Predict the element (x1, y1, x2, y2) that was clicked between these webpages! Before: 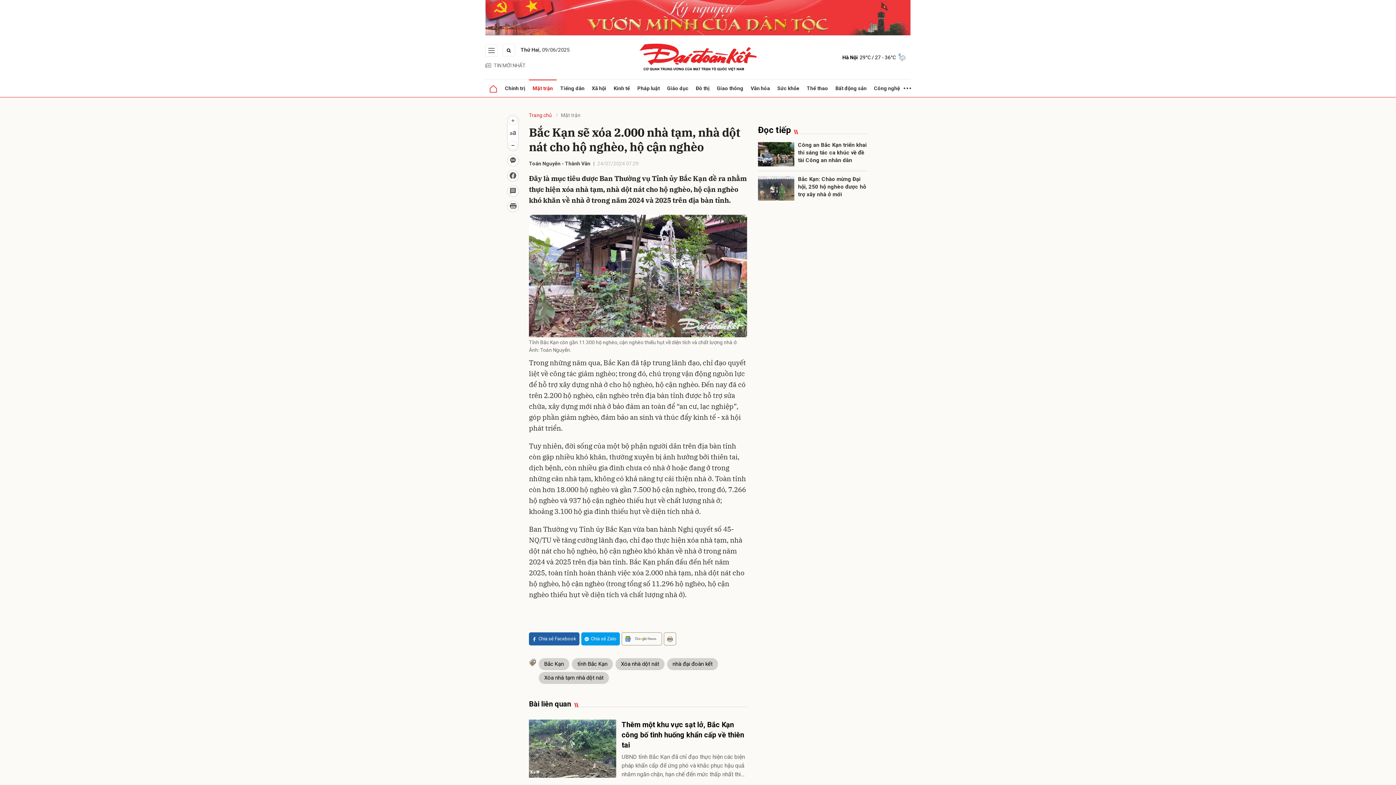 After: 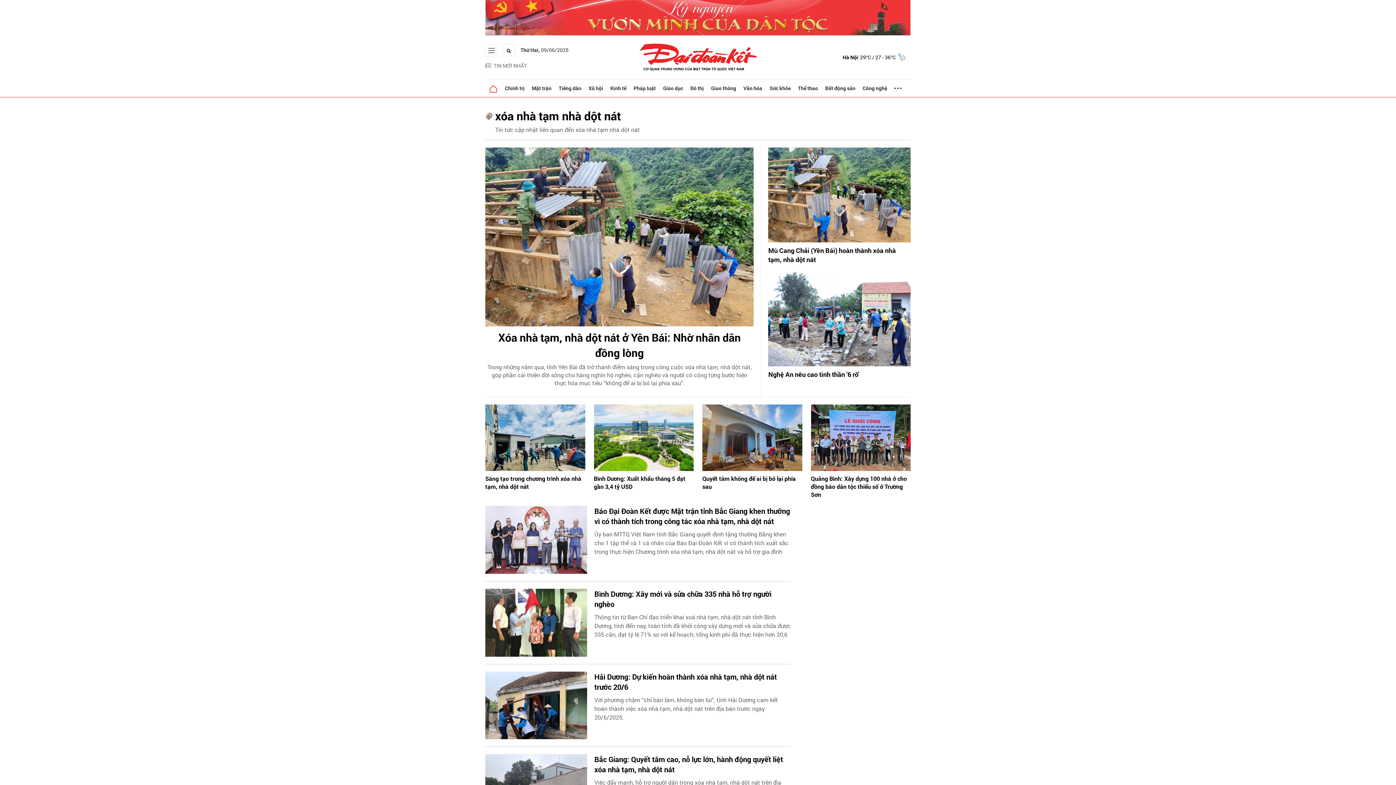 Action: label: Xóa nhà tạm nhà dột nát bbox: (538, 672, 609, 684)